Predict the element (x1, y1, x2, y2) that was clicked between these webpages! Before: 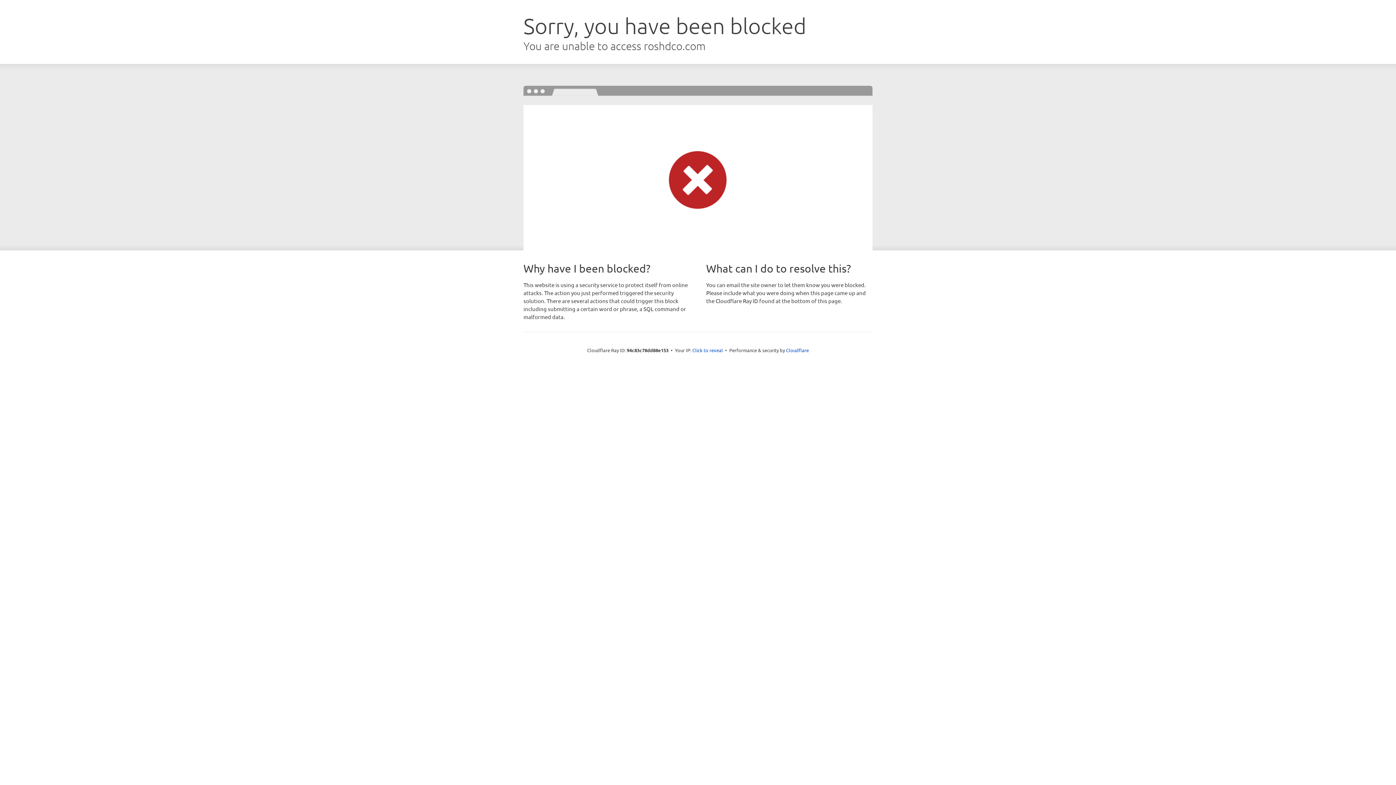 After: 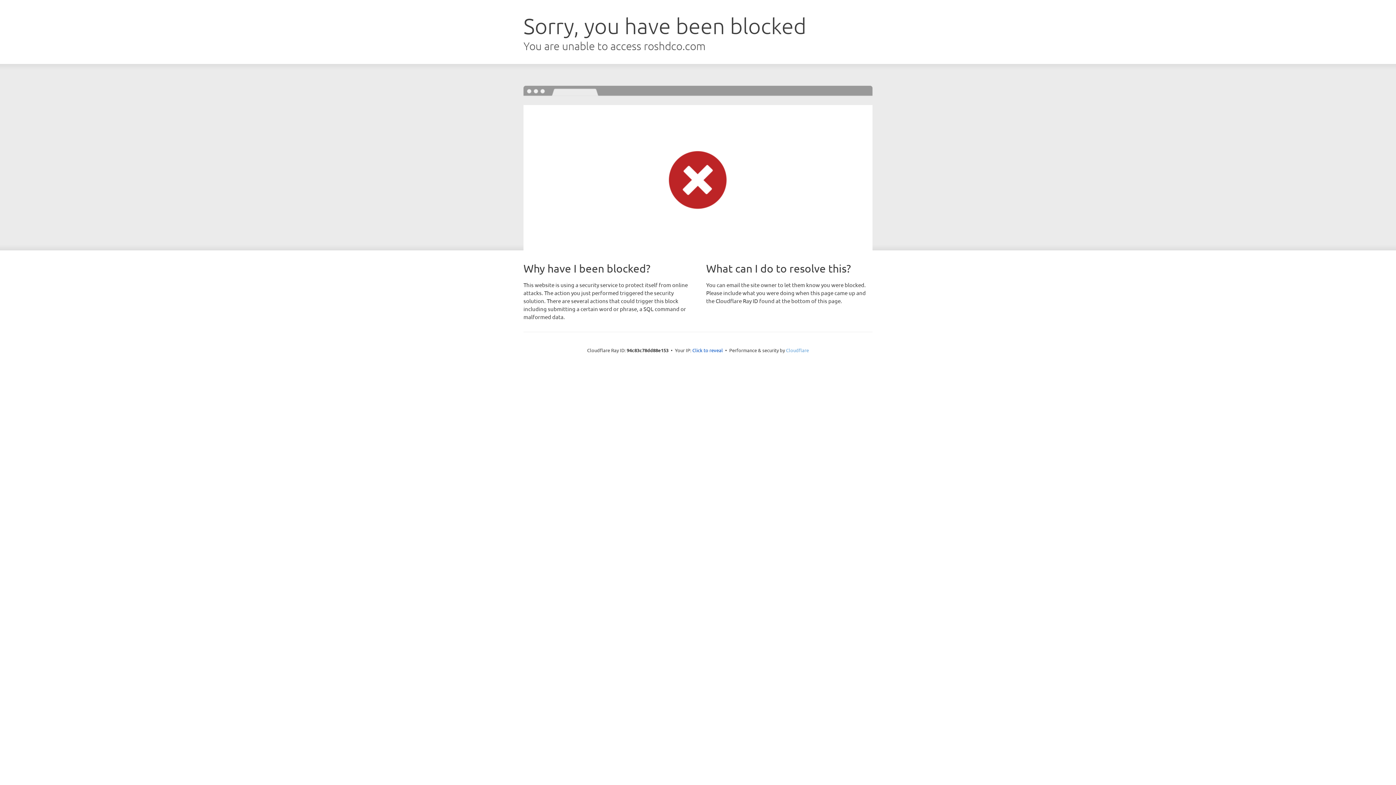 Action: bbox: (786, 347, 809, 353) label: Cloudflare